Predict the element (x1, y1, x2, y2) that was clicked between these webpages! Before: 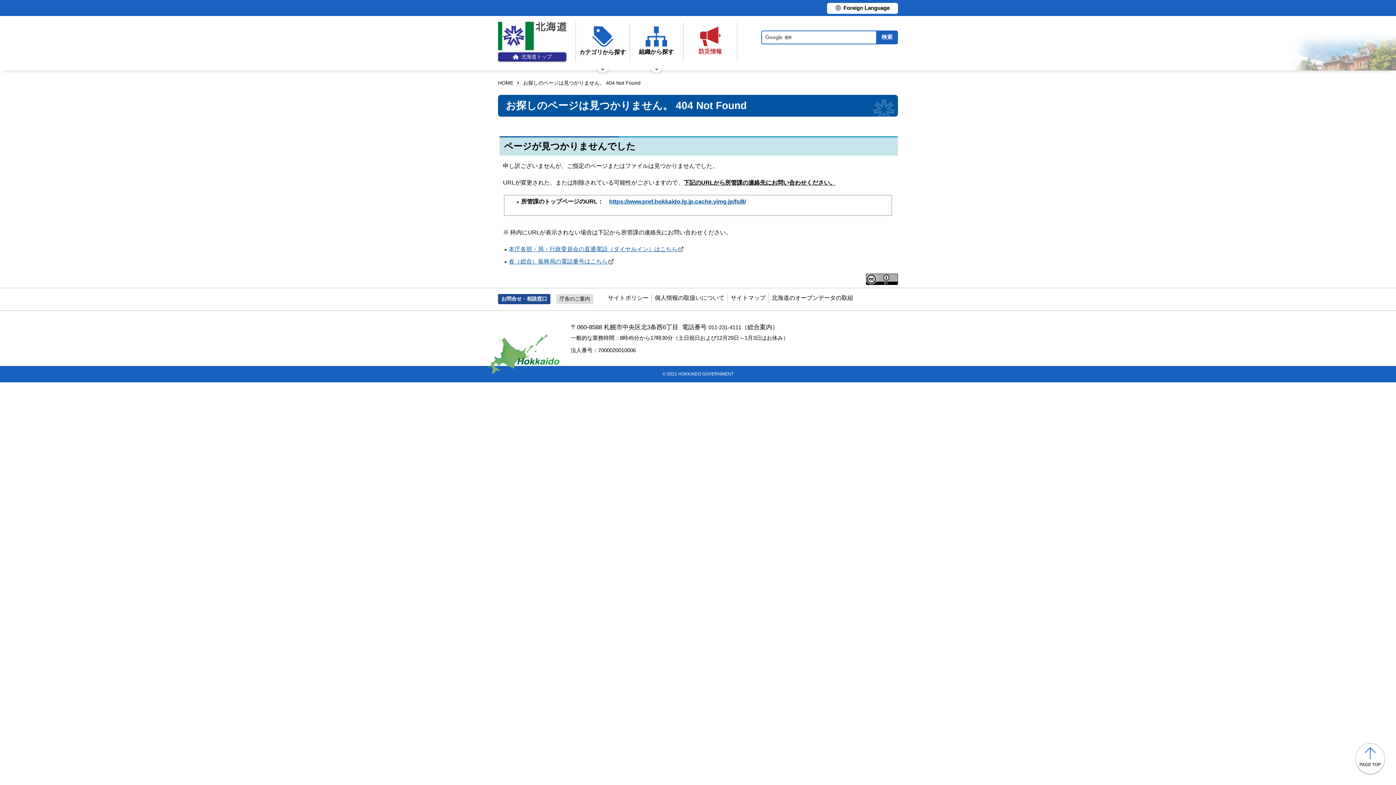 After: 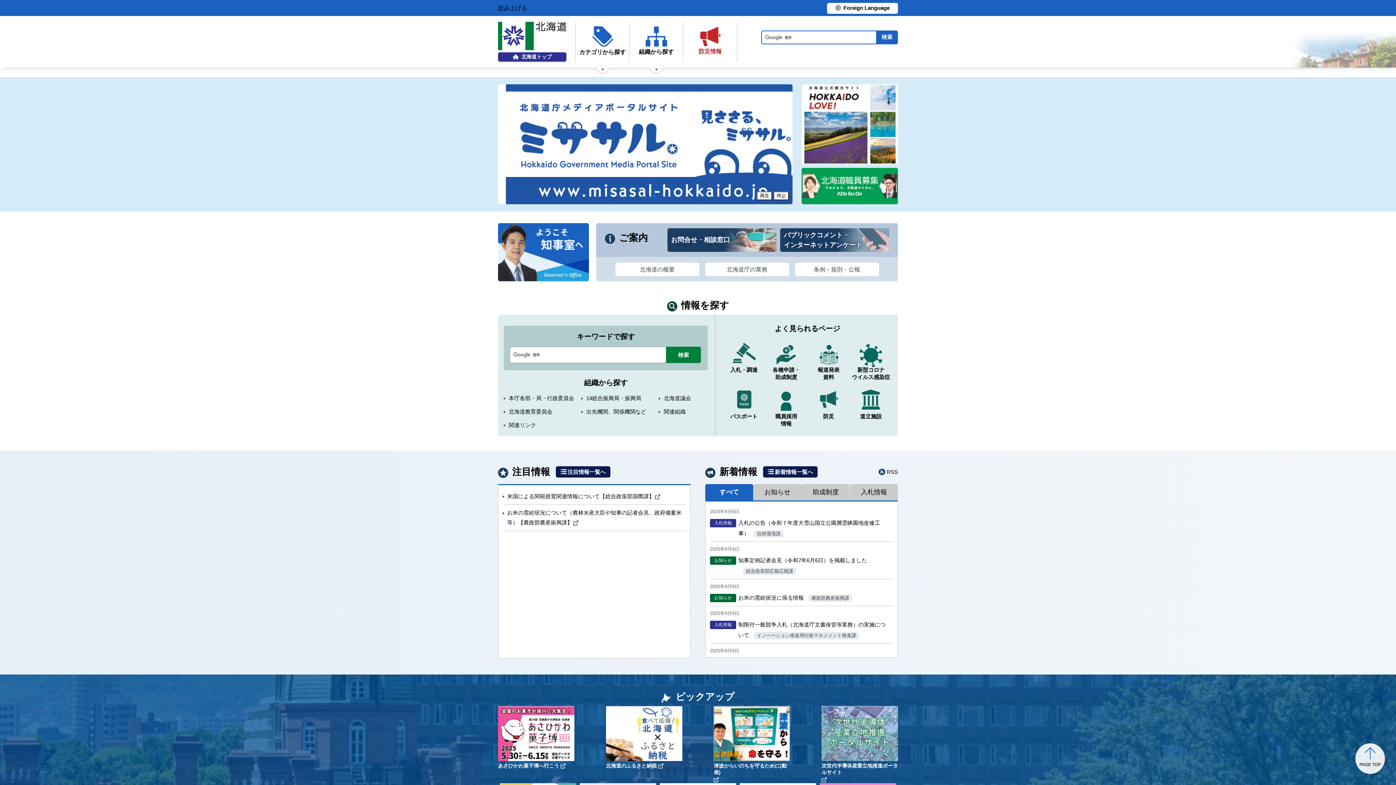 Action: label: 北海道トップ bbox: (498, 21, 566, 61)